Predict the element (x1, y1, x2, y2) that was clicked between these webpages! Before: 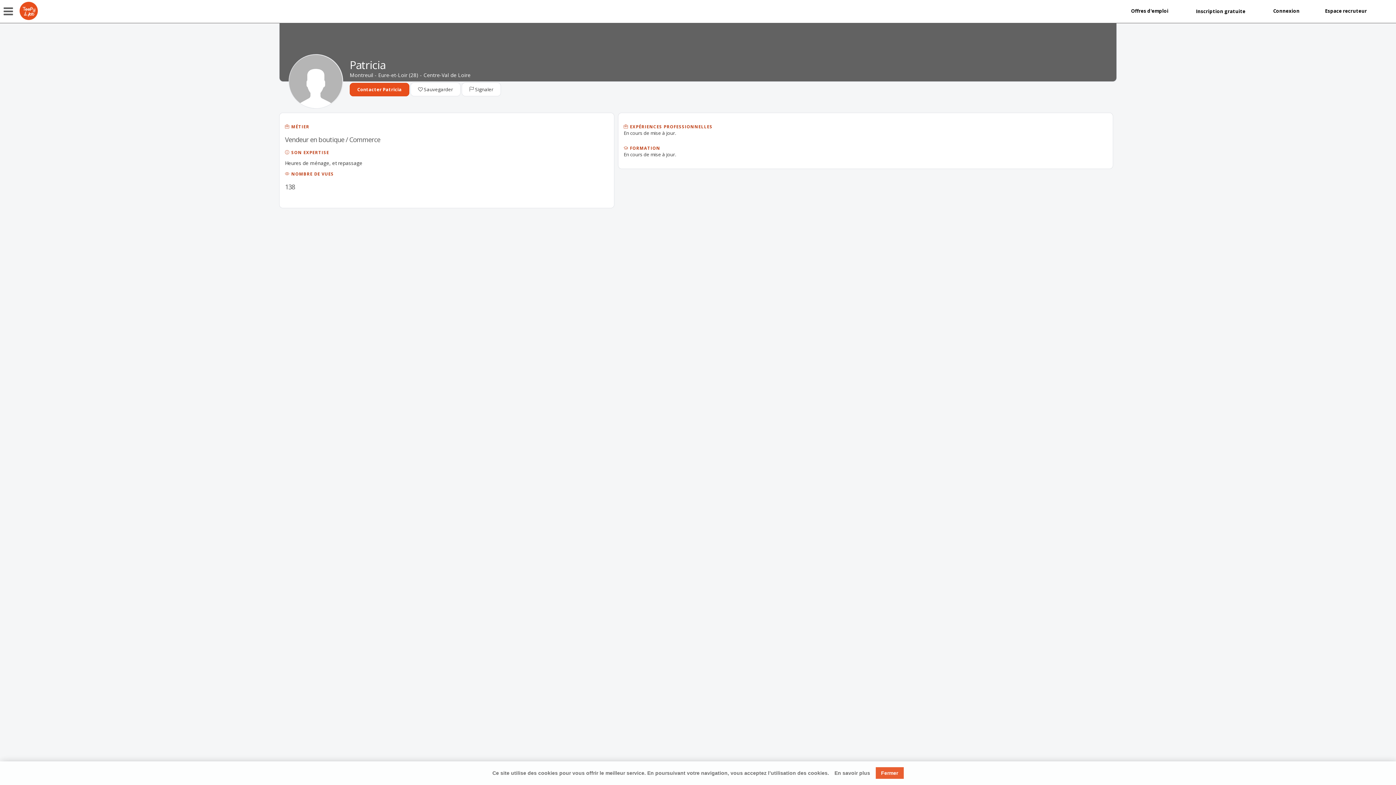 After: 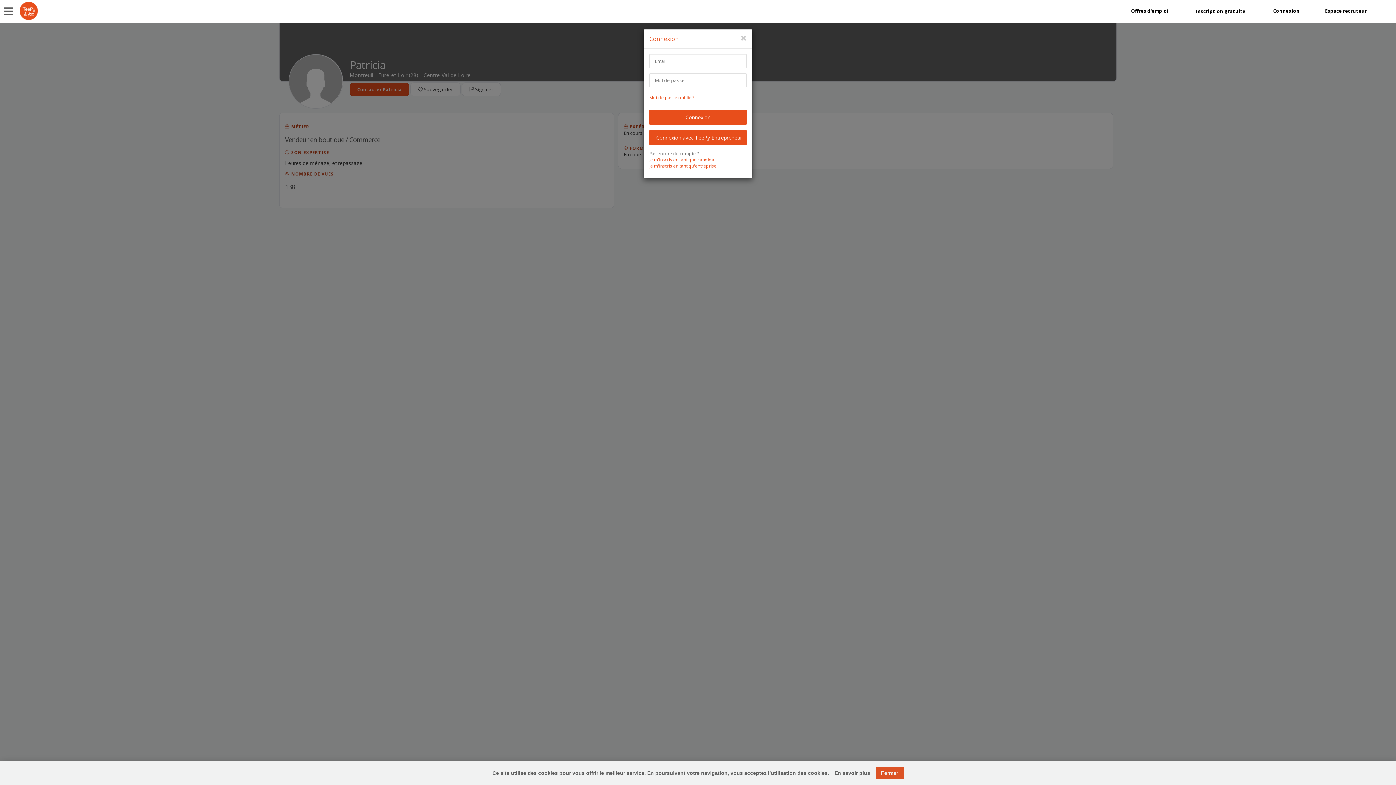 Action: bbox: (410, 82, 460, 96) label:  Sauvegarder